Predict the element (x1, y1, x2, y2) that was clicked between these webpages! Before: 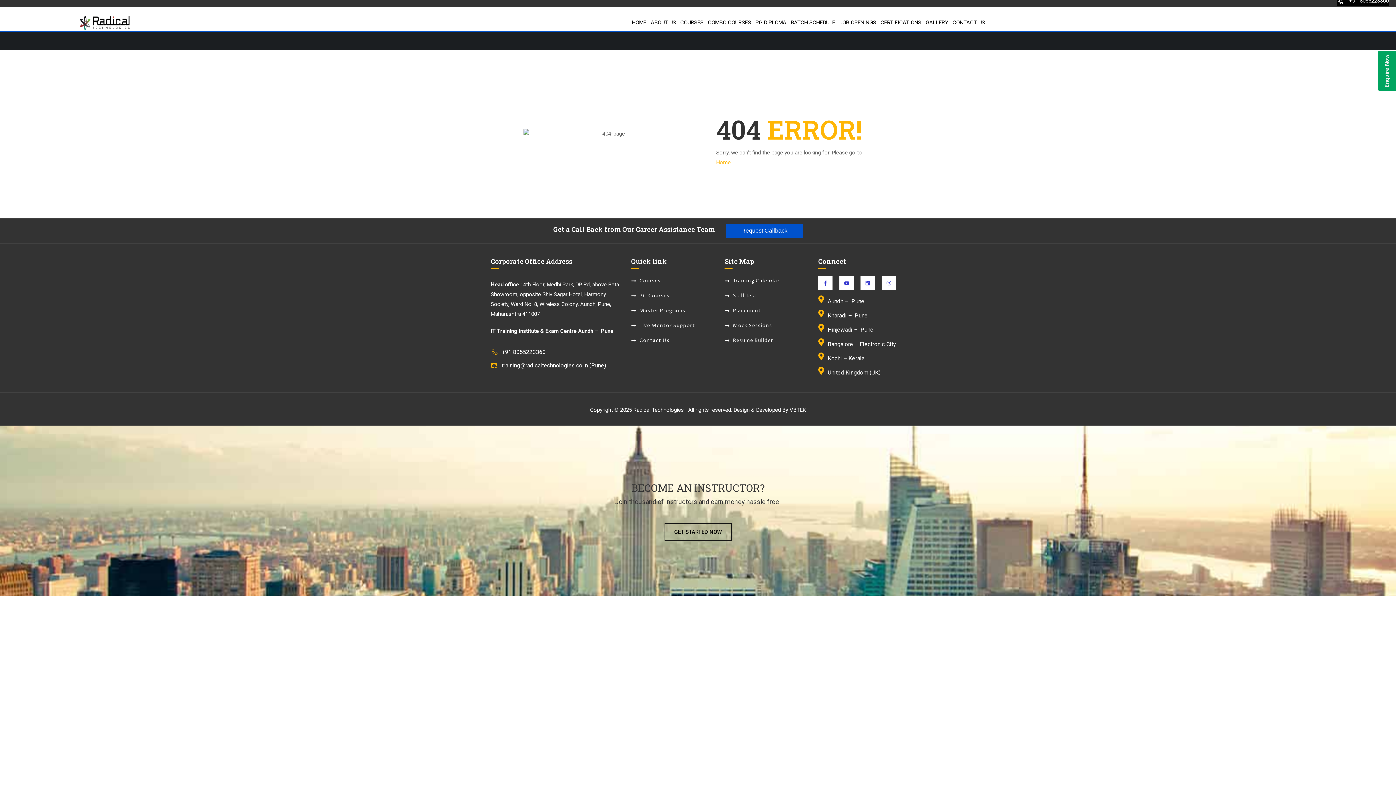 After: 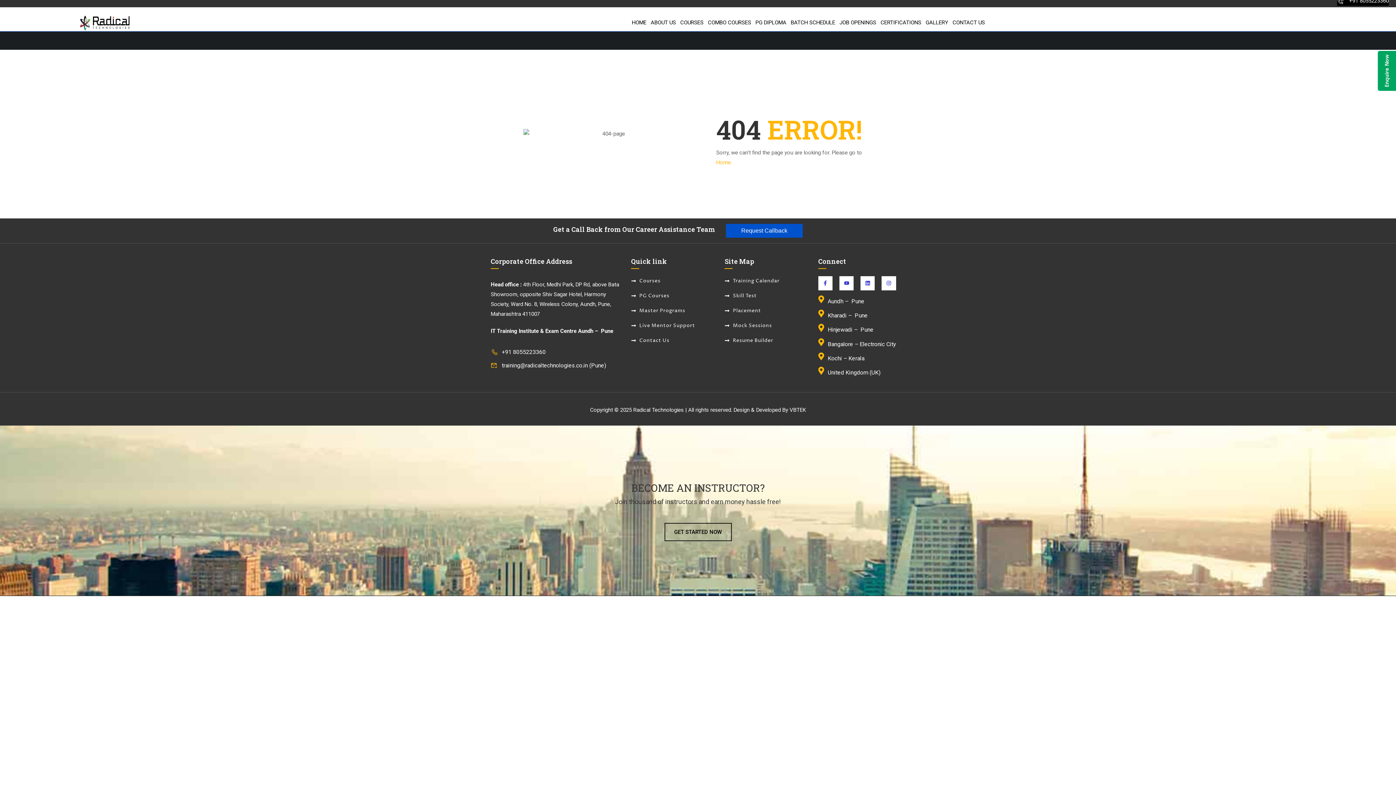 Action: bbox: (1337, -2, 1389, 4) label:  +91 8055223360